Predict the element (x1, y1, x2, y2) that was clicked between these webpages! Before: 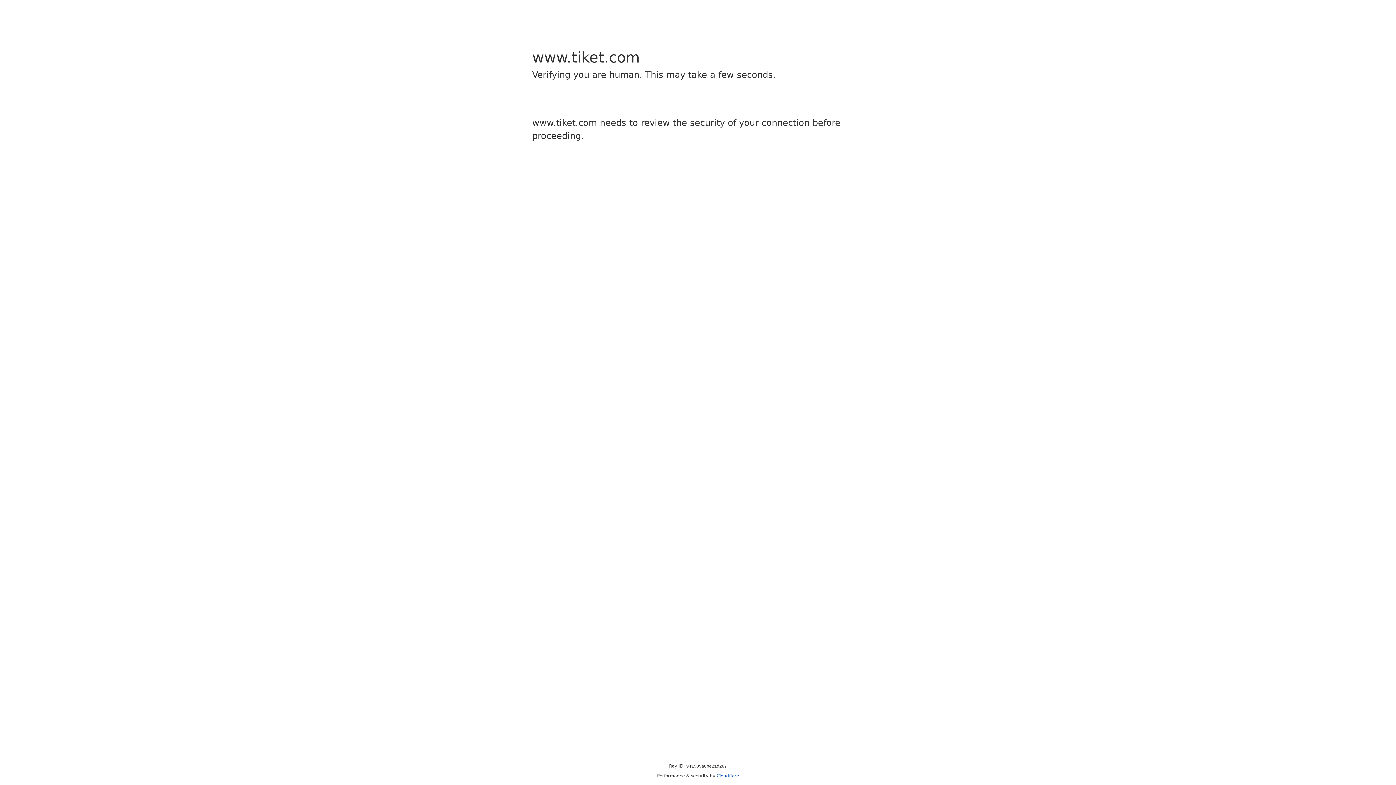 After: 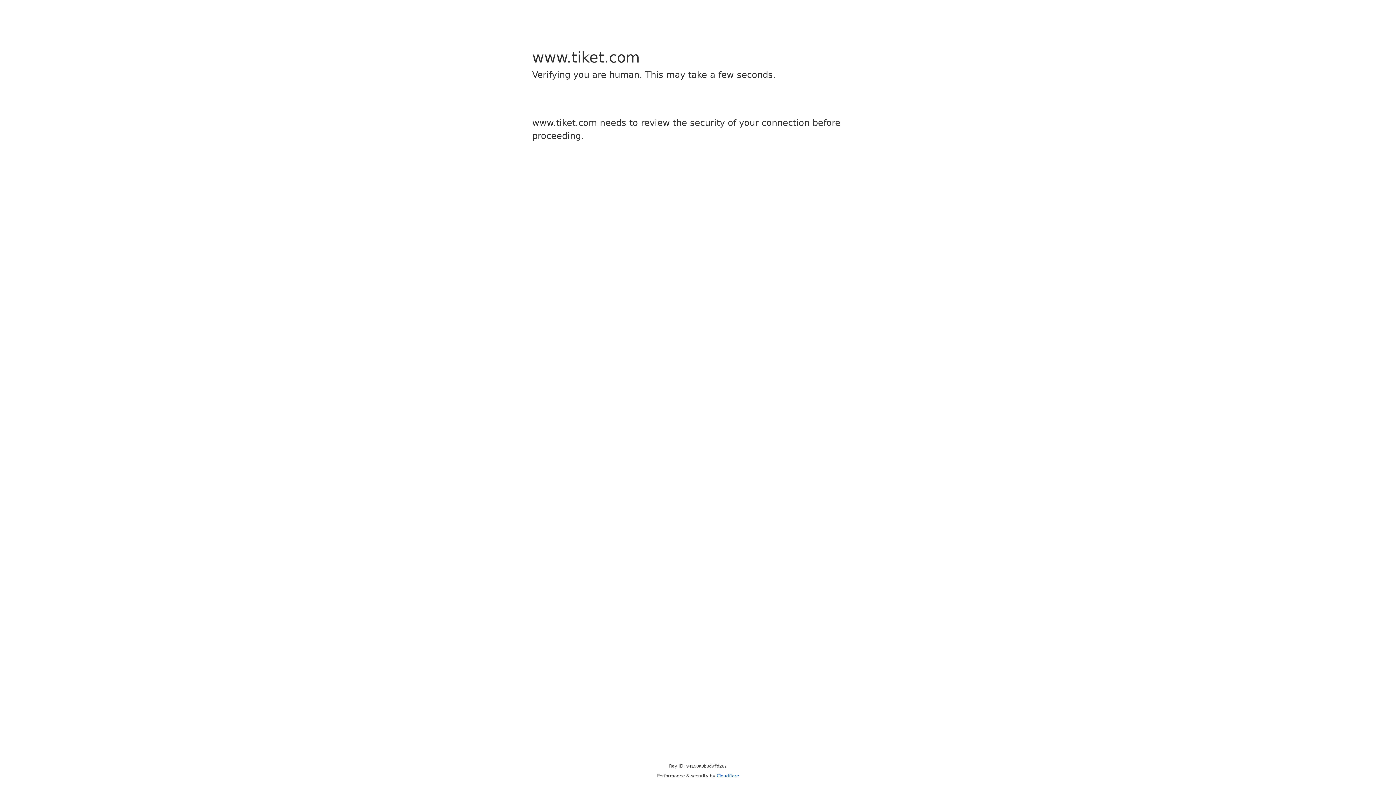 Action: bbox: (716, 773, 739, 778) label: Cloudflare